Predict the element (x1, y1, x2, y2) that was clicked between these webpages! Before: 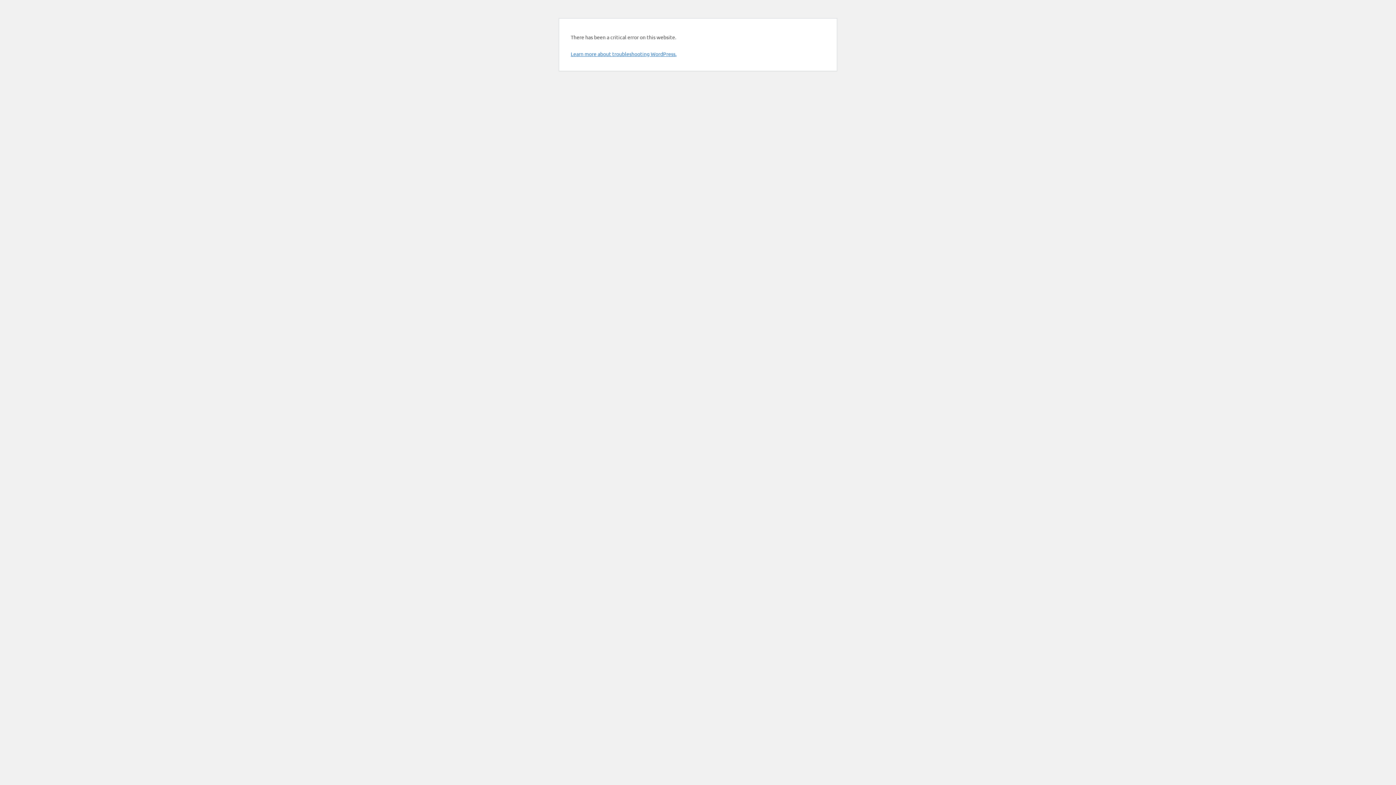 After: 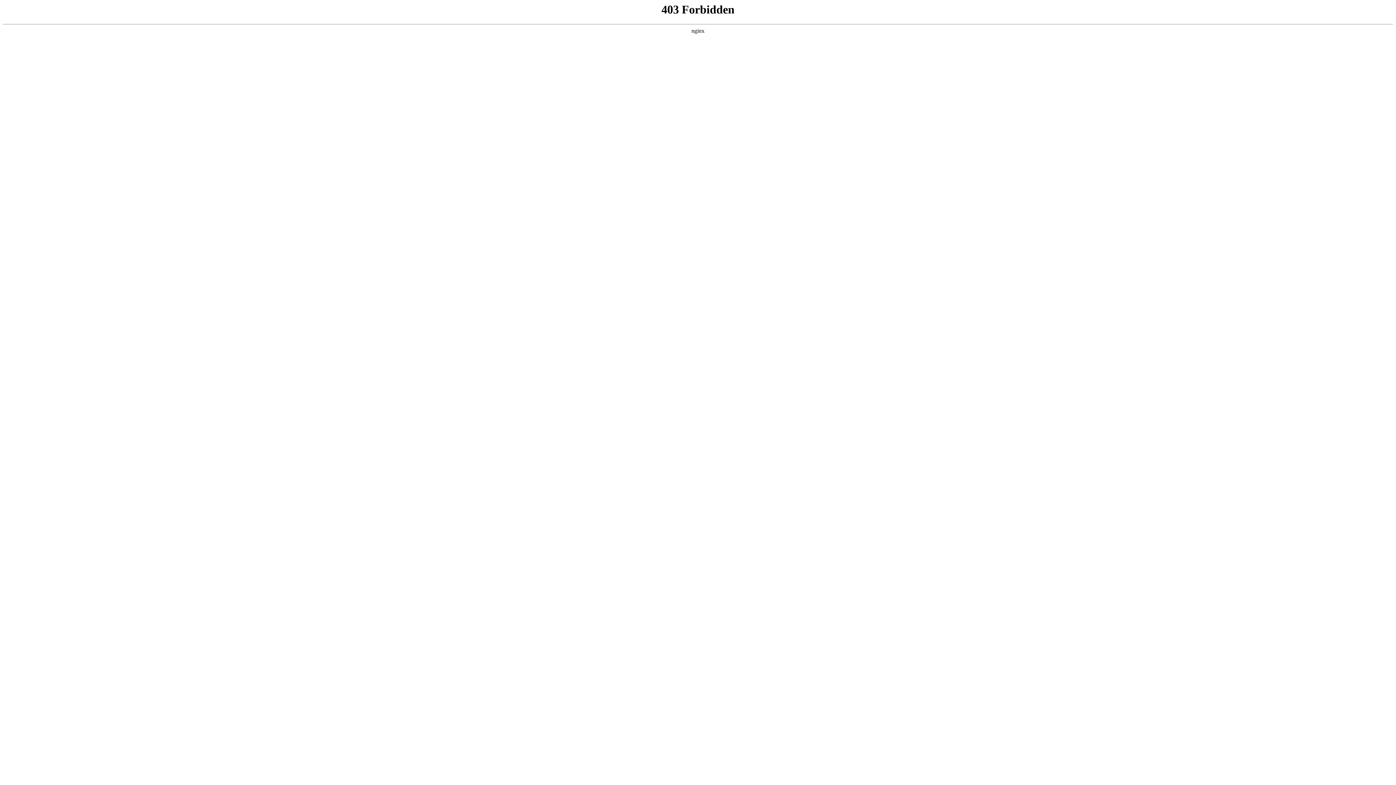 Action: label: Learn more about troubleshooting WordPress. bbox: (570, 50, 676, 57)